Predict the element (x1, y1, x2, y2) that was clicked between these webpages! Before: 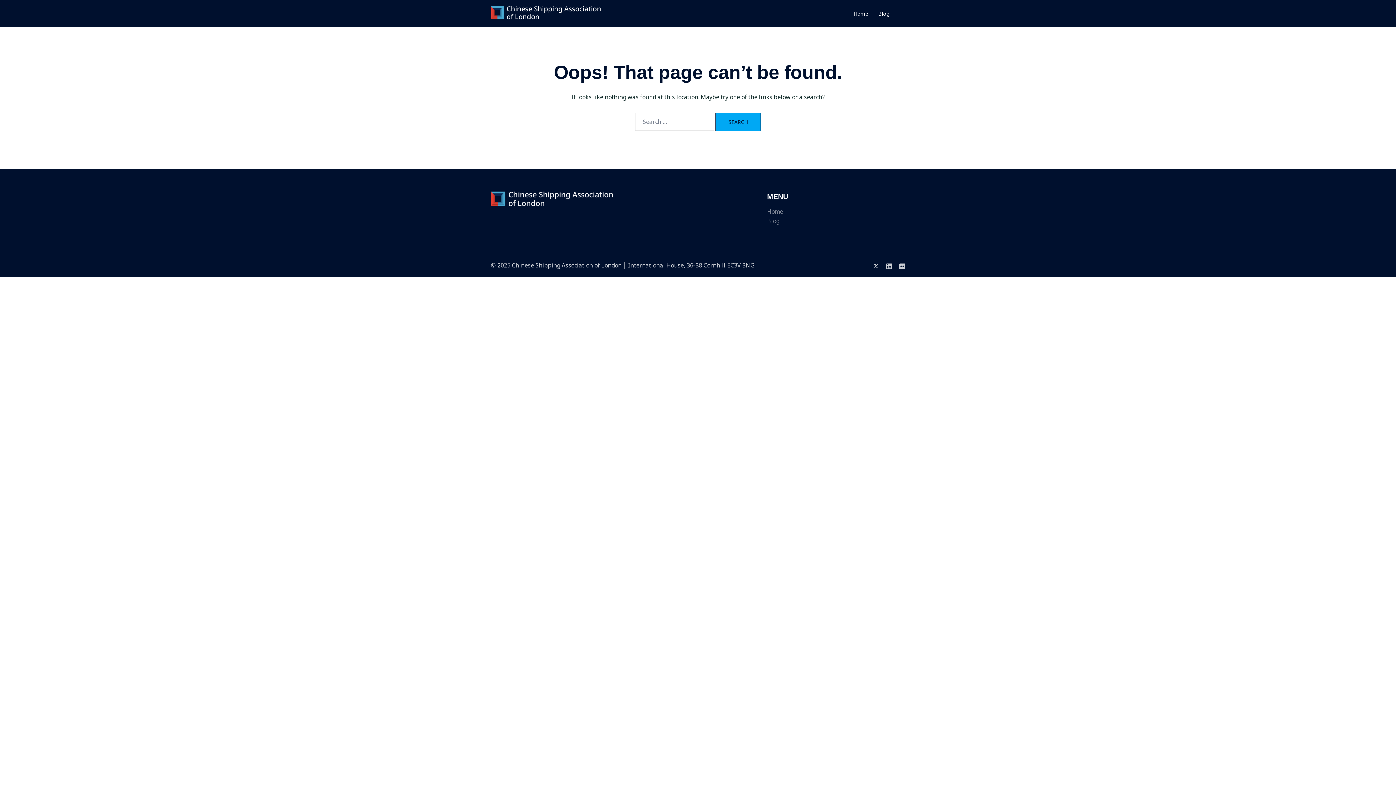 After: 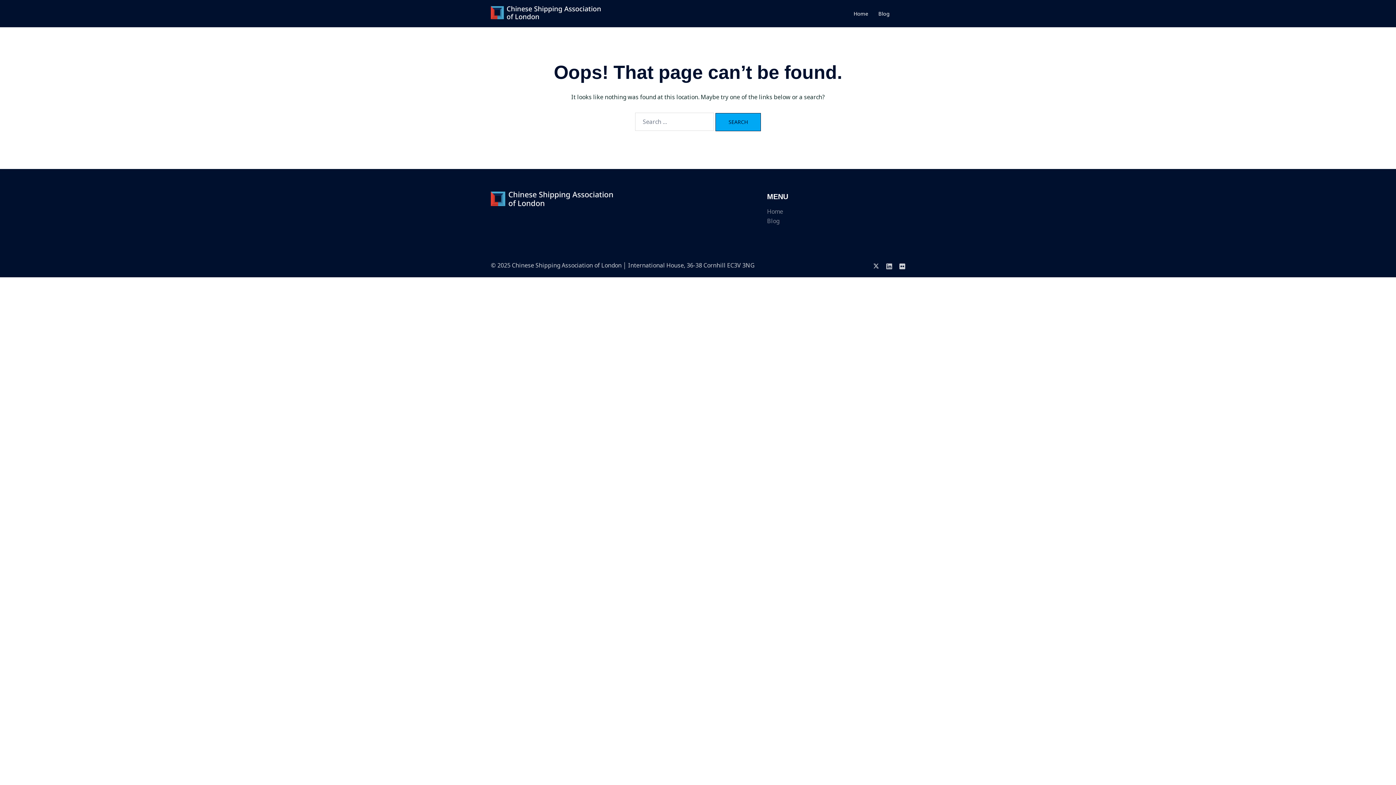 Action: bbox: (873, 261, 879, 269) label: https://twitter.com/csaldn